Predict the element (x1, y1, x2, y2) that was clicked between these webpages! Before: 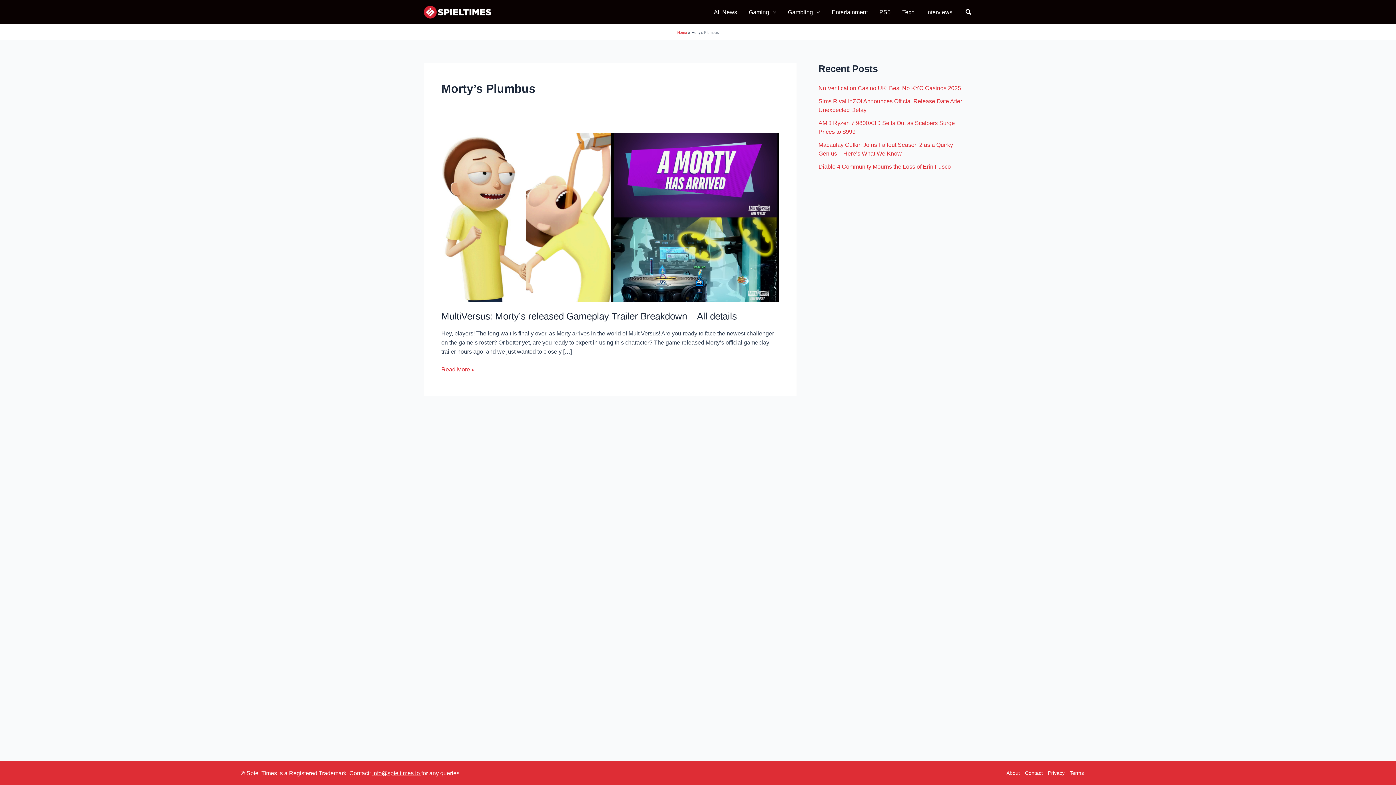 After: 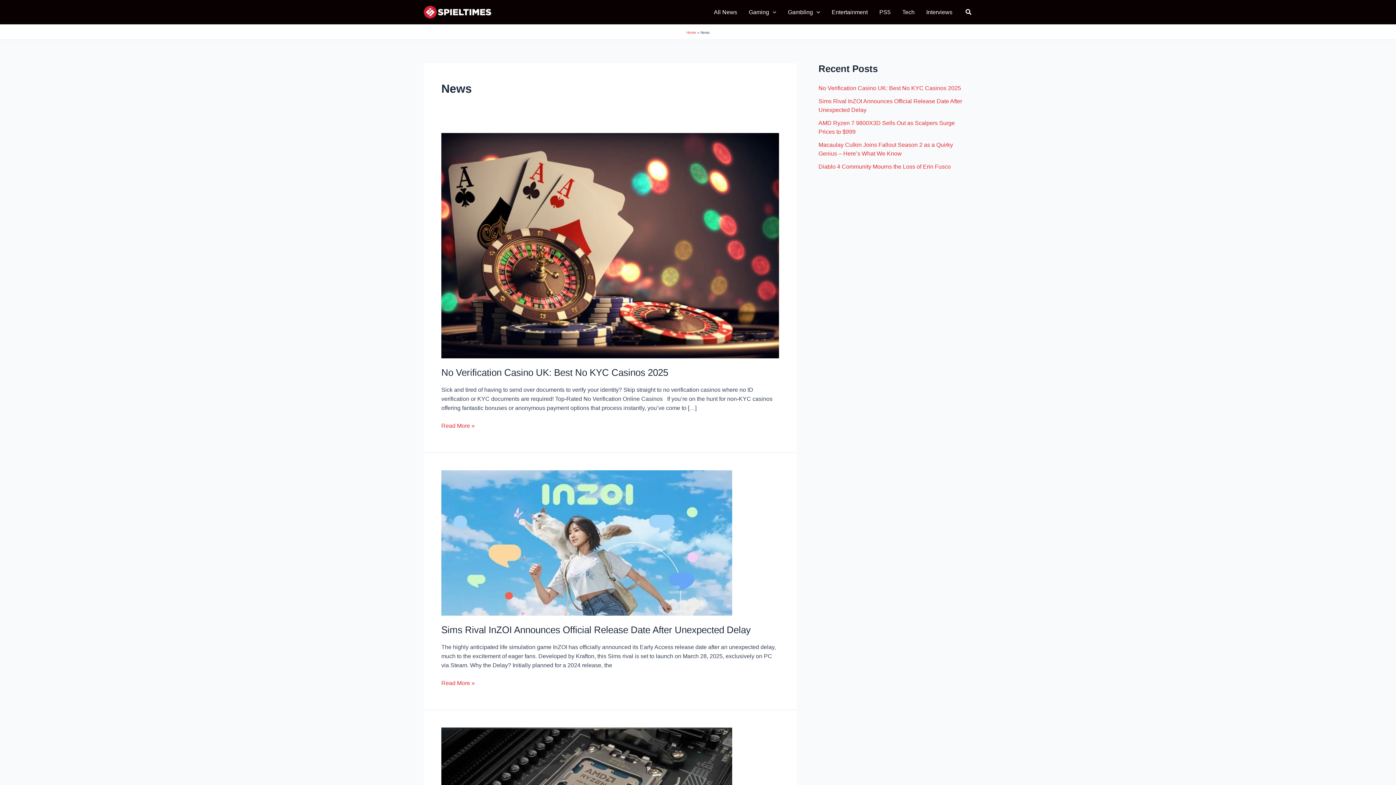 Action: bbox: (708, 6, 743, 17) label: All News